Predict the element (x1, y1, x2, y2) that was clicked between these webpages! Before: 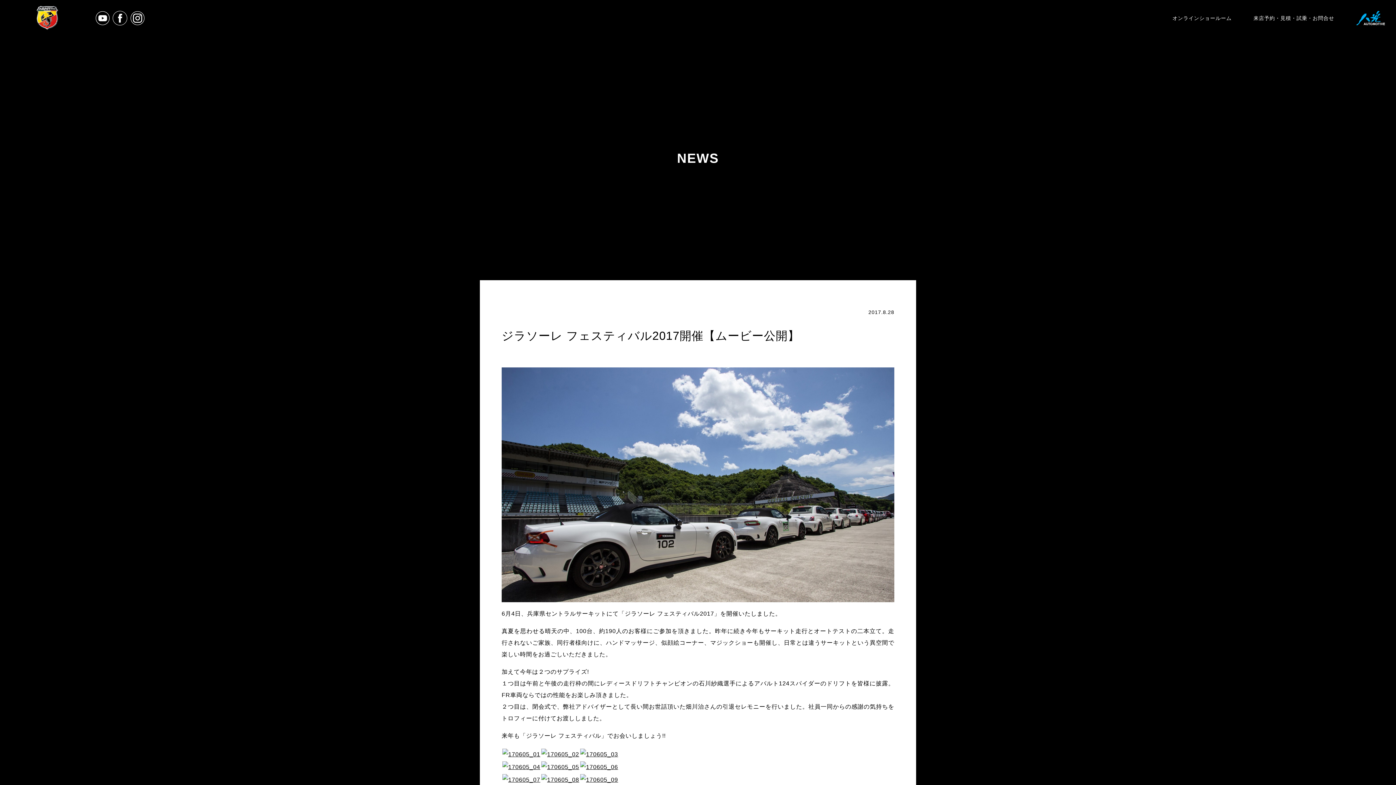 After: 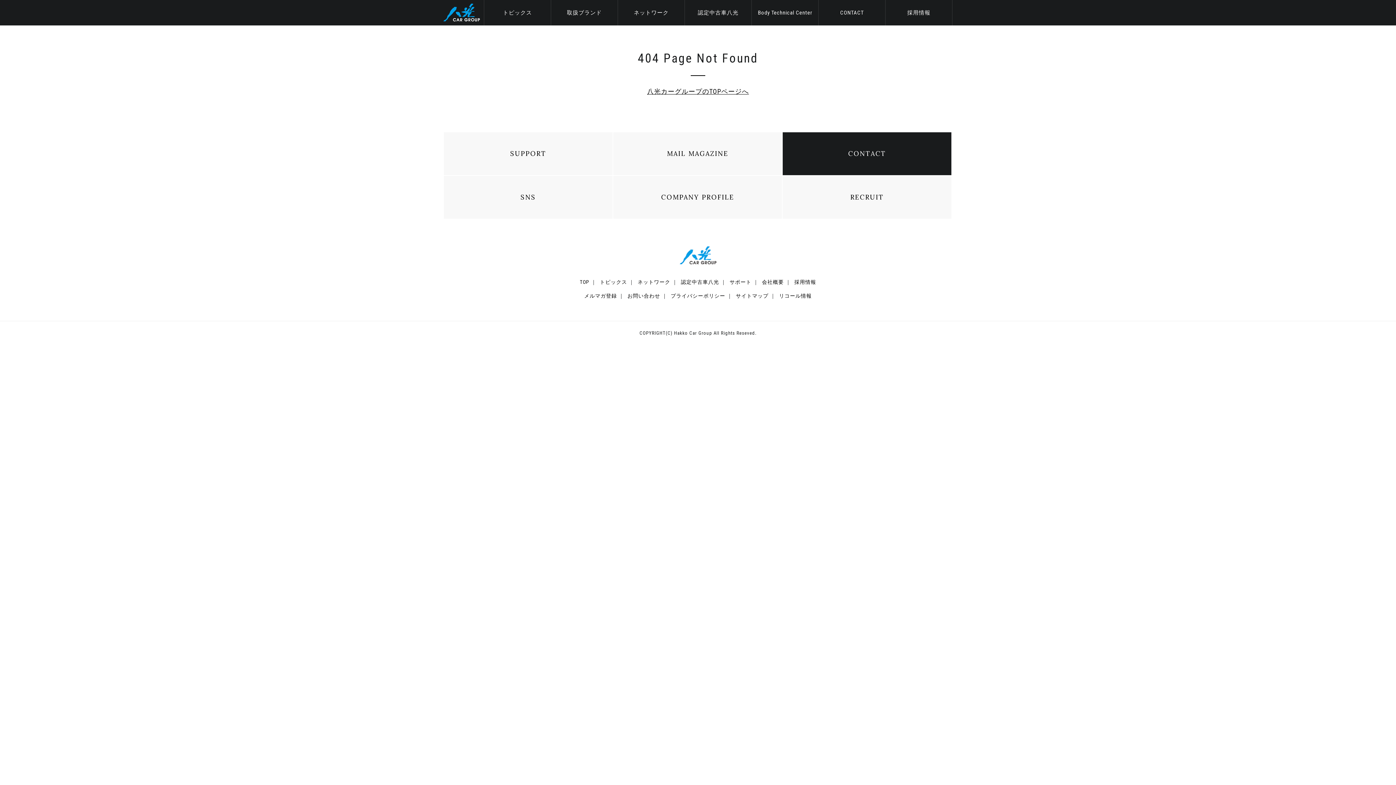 Action: bbox: (541, 776, 579, 782)